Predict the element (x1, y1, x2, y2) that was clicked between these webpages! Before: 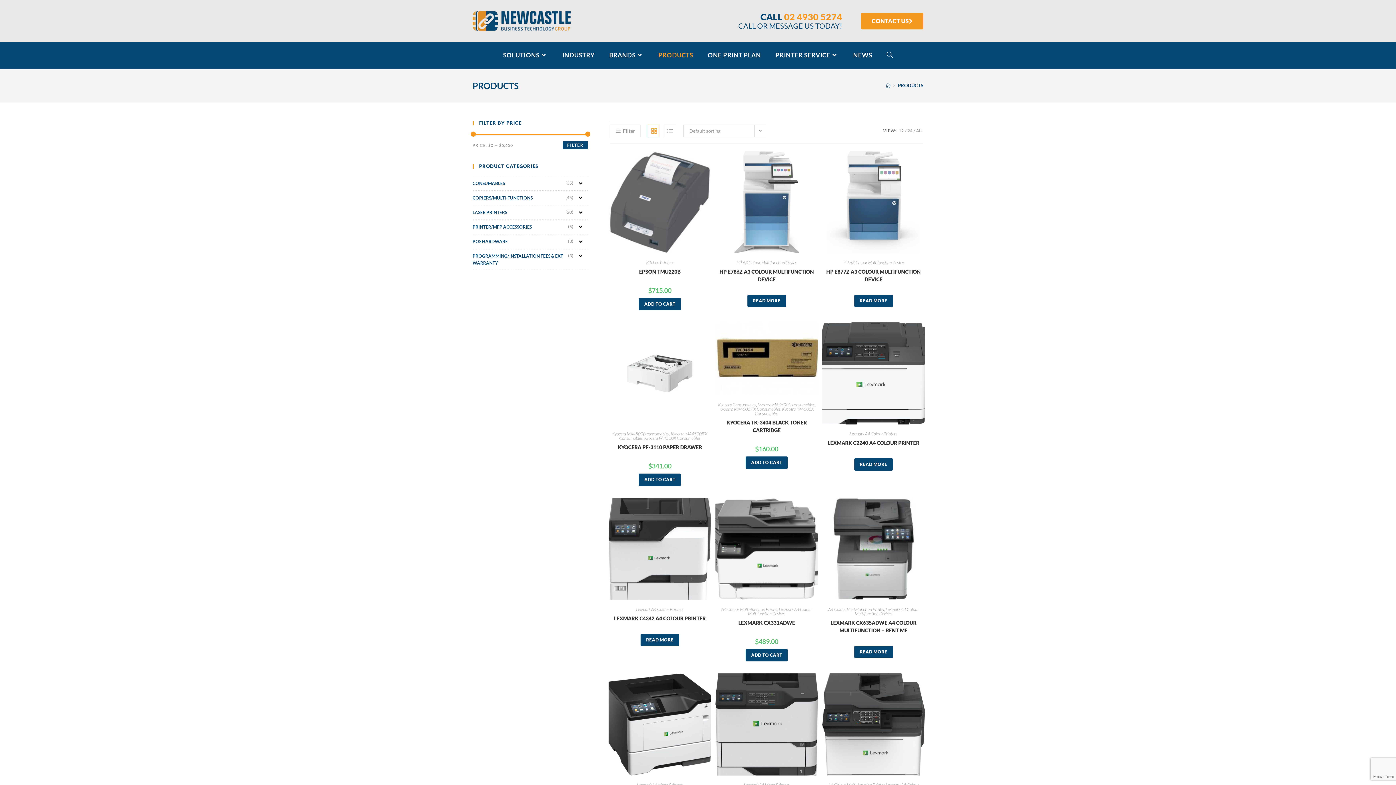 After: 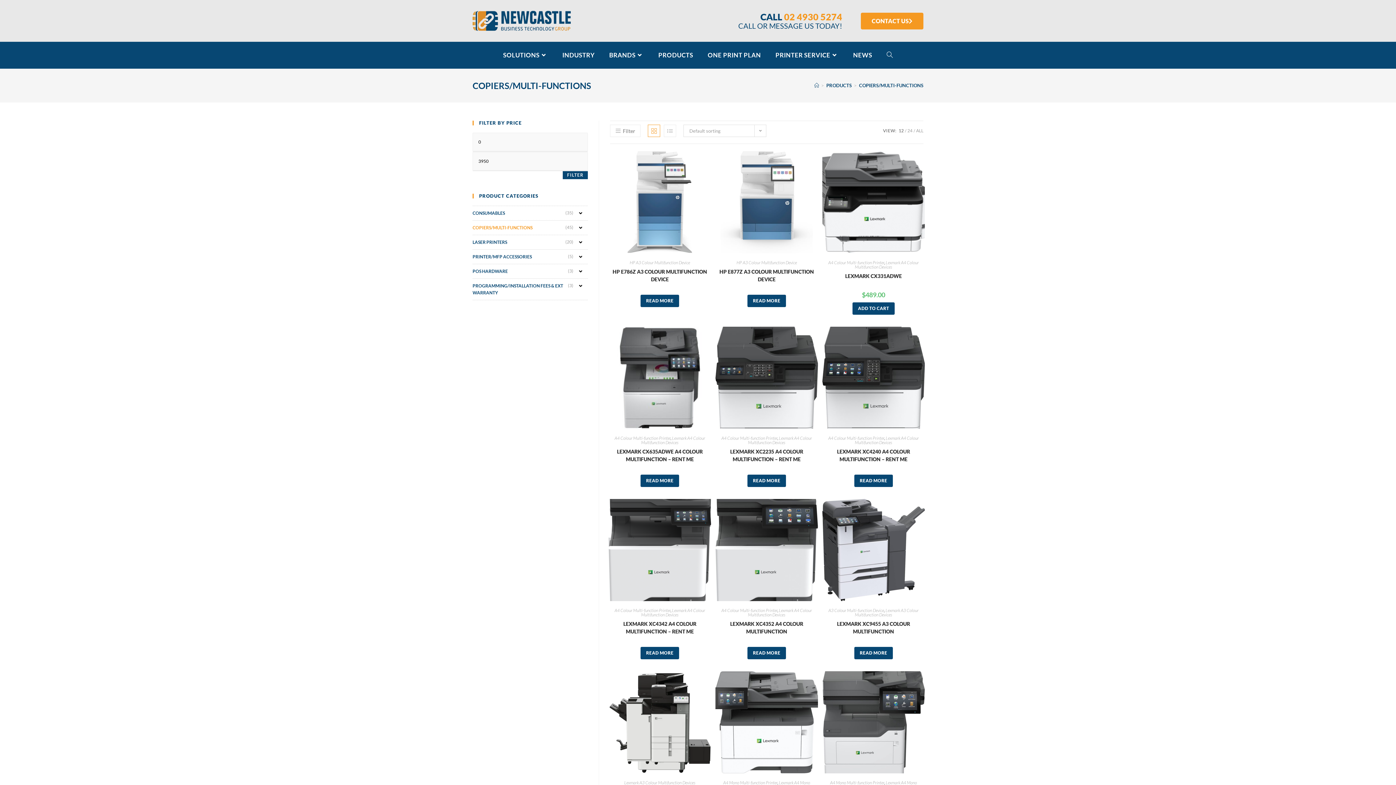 Action: bbox: (472, 190, 588, 205) label: COPIERS/MULTI-FUNCTIONS